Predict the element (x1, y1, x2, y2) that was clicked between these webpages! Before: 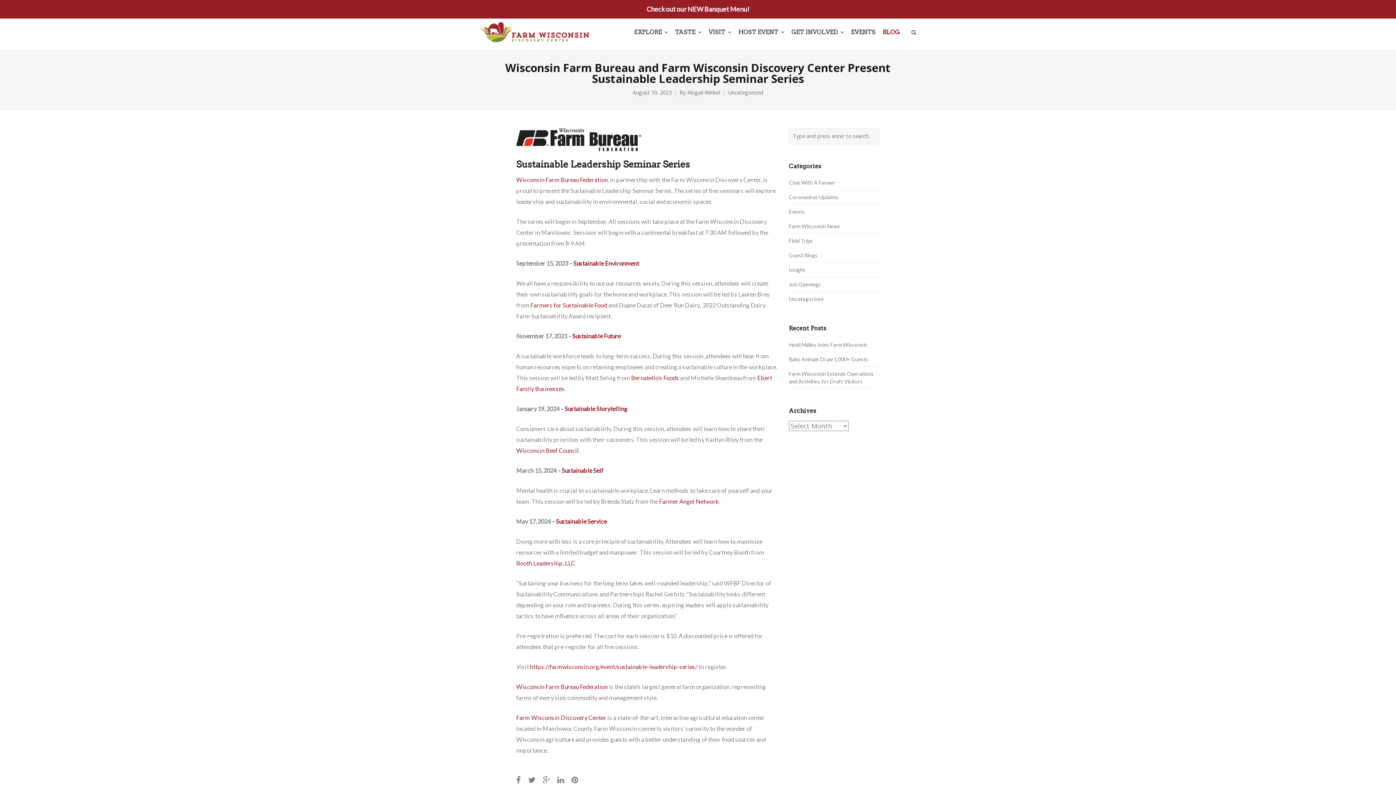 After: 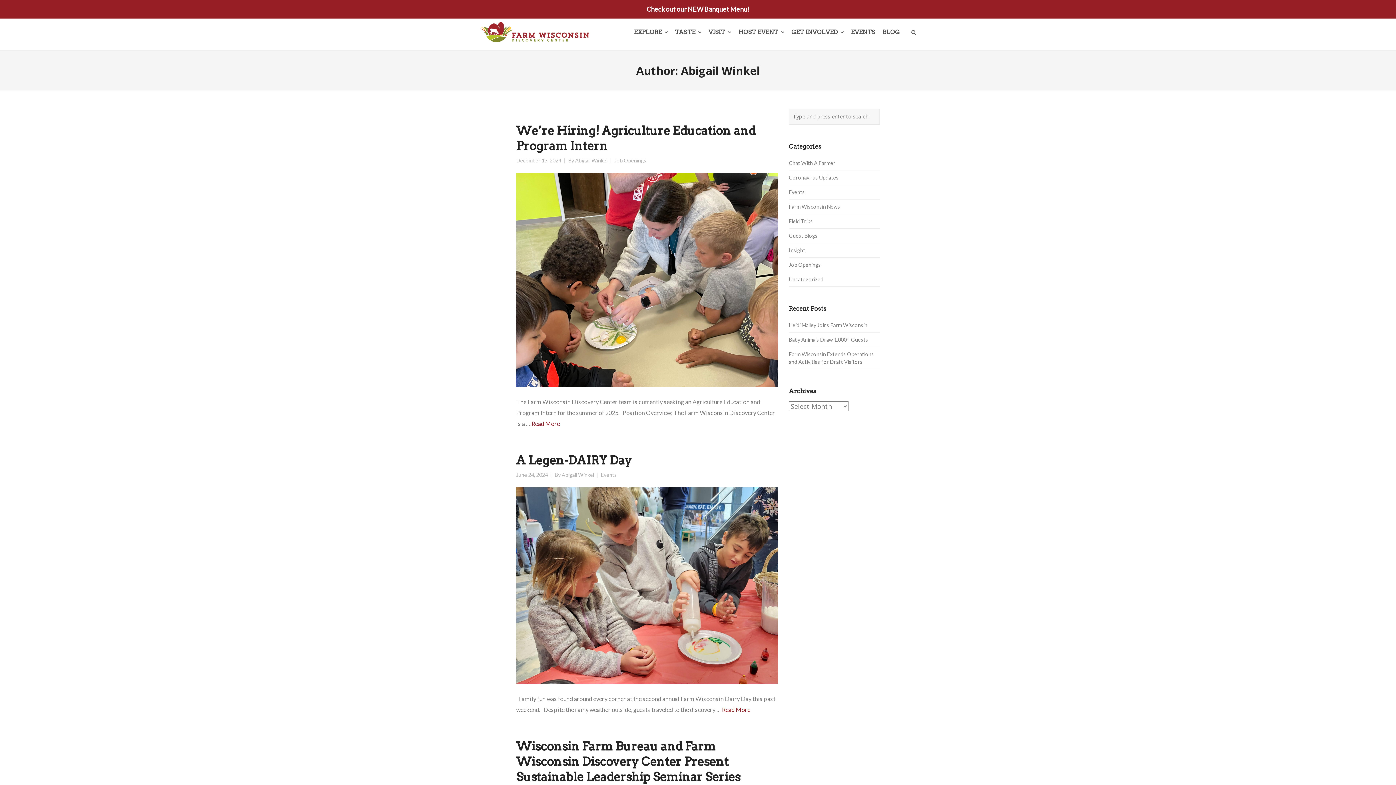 Action: bbox: (687, 89, 720, 95) label: Abigail Winkel